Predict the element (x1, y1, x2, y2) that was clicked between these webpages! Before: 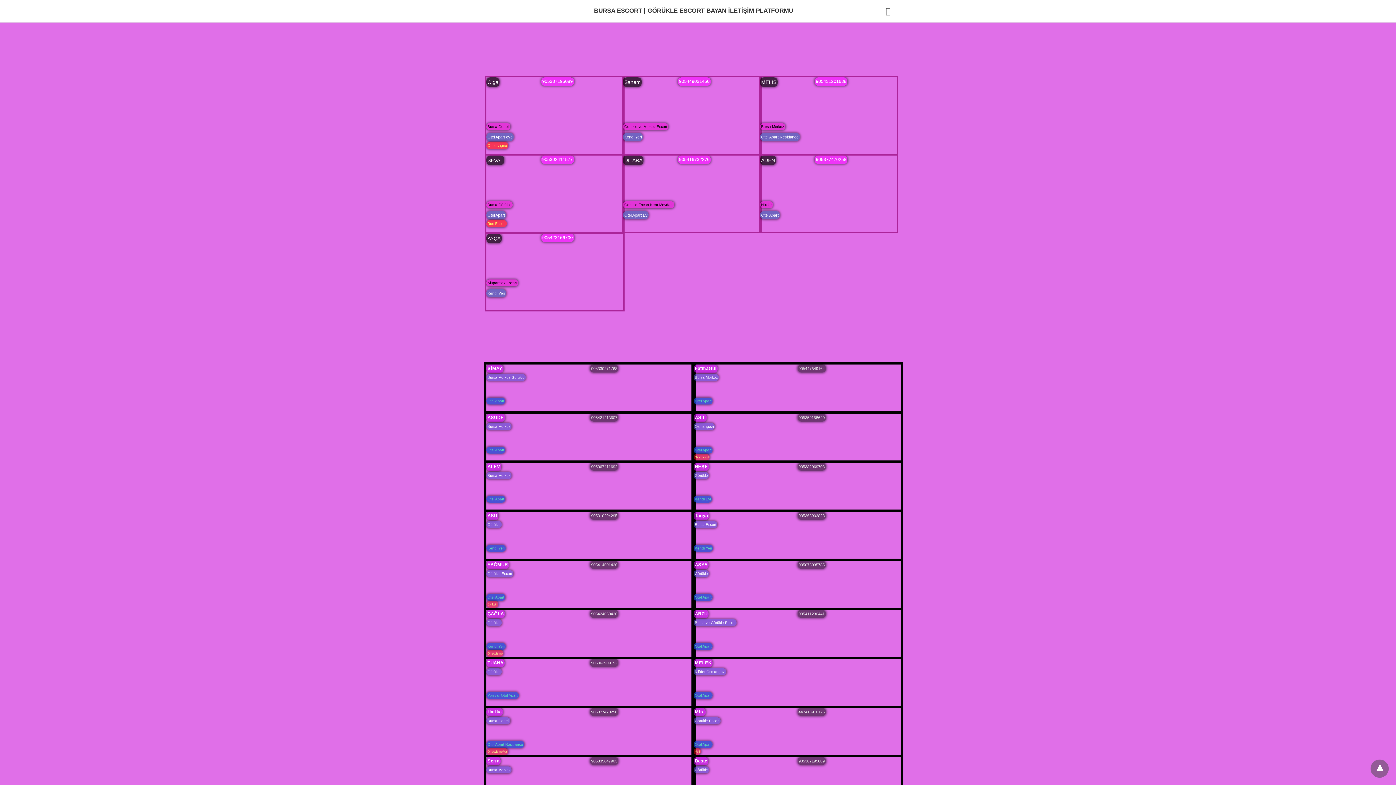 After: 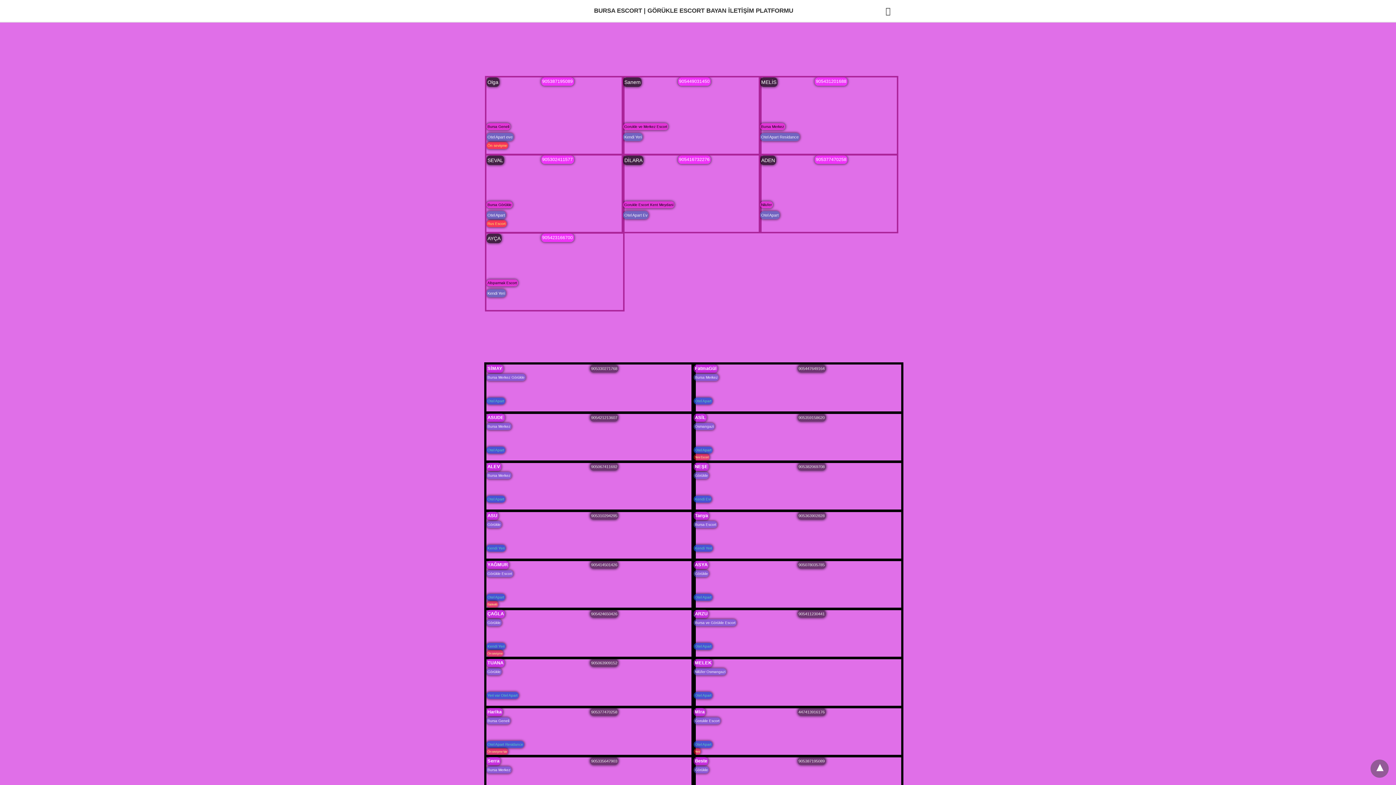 Action: bbox: (693, 610, 901, 657) label:  